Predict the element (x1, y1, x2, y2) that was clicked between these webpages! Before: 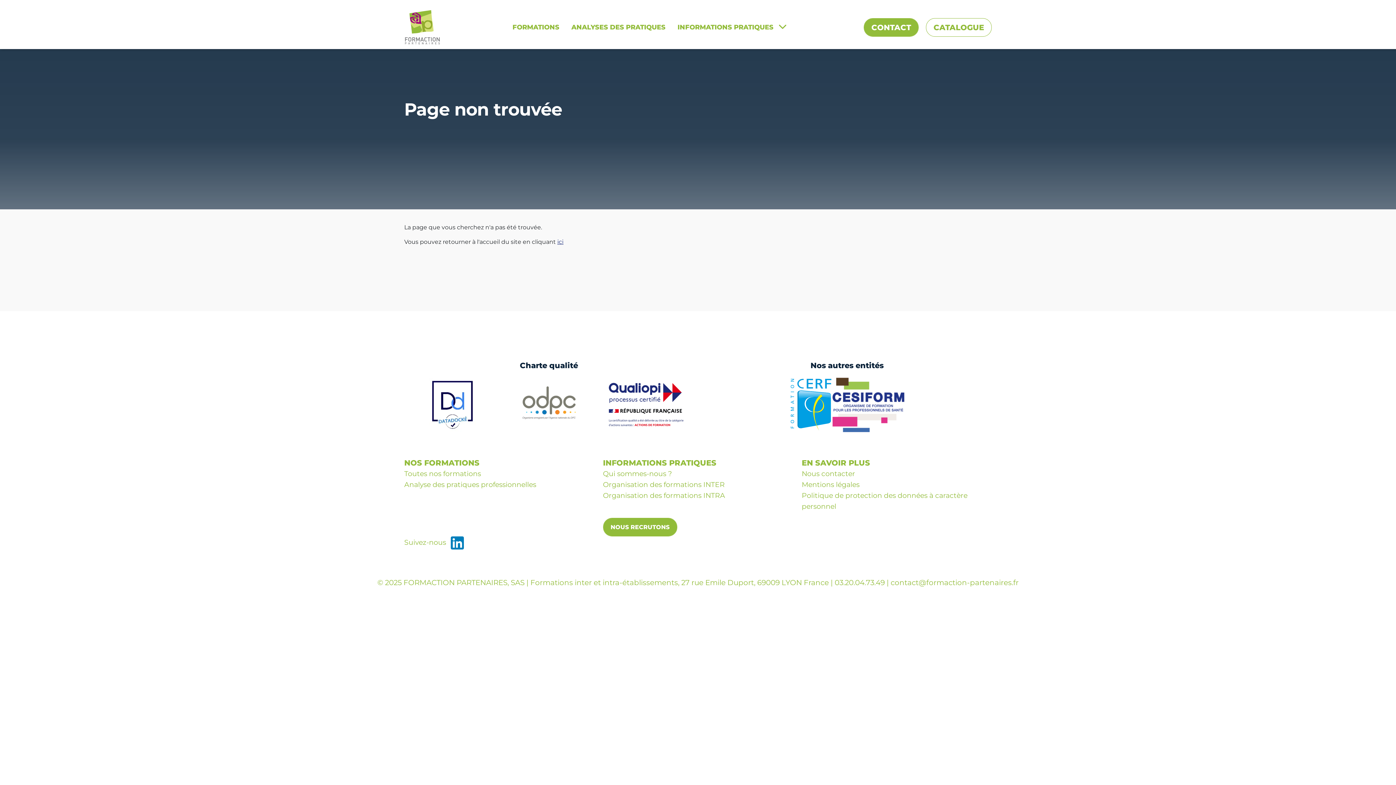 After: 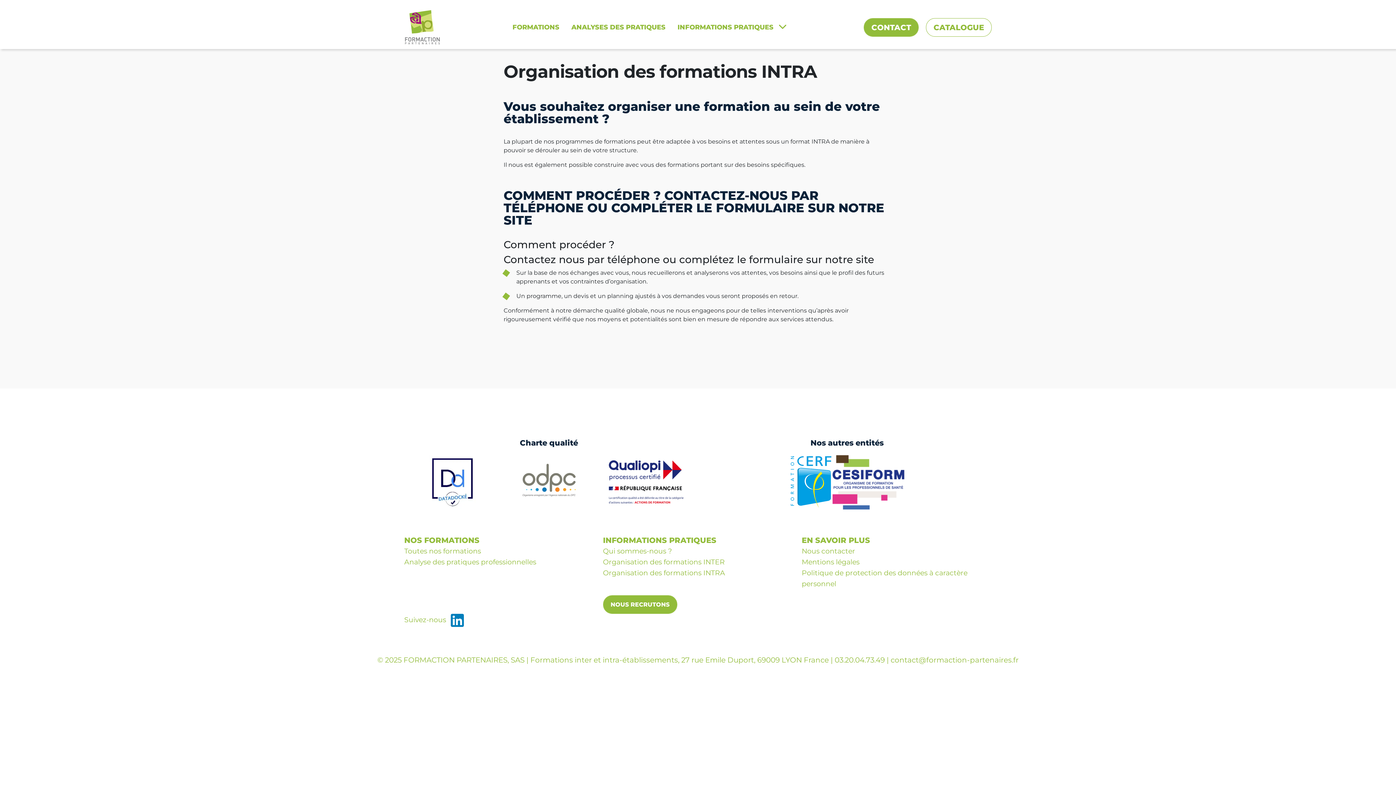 Action: bbox: (603, 491, 725, 500) label: Organisation des formations INTRA